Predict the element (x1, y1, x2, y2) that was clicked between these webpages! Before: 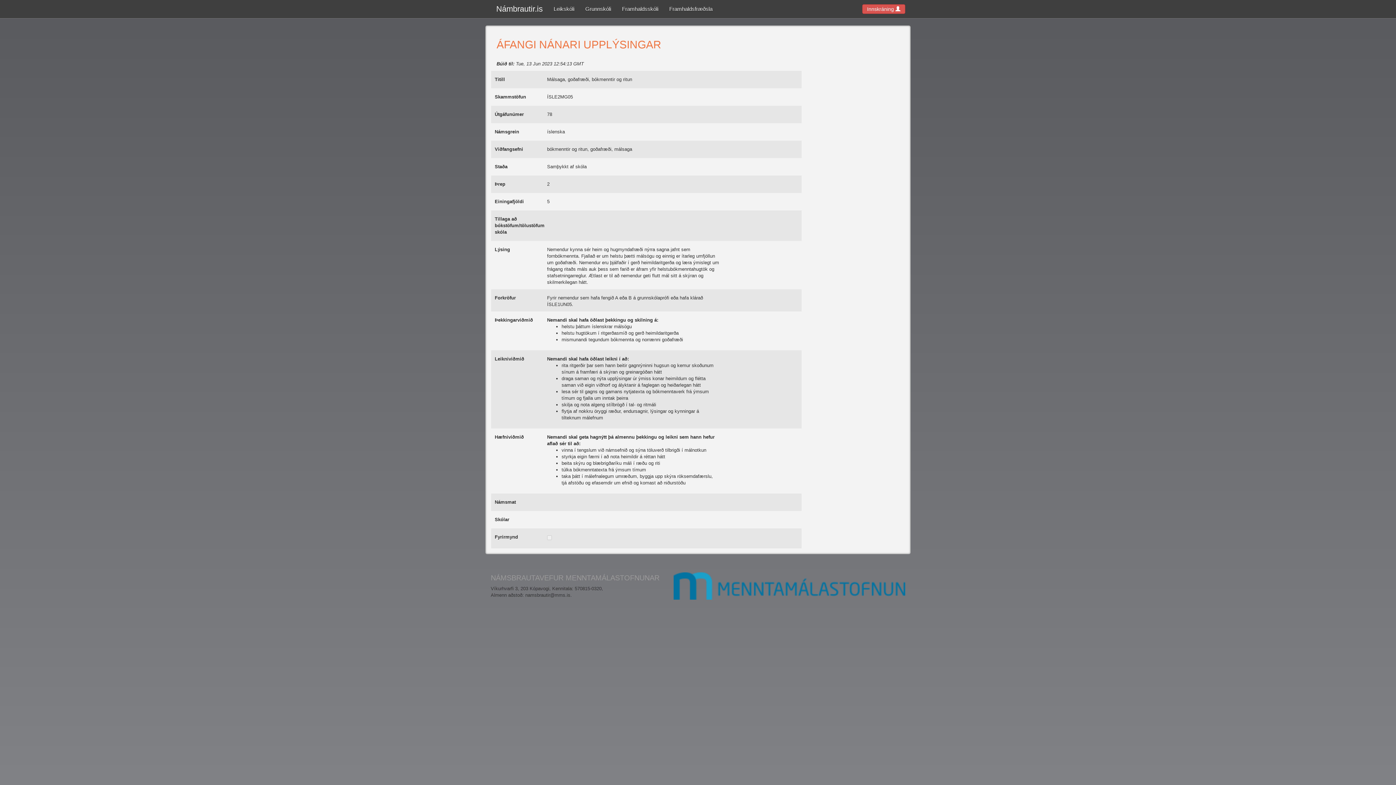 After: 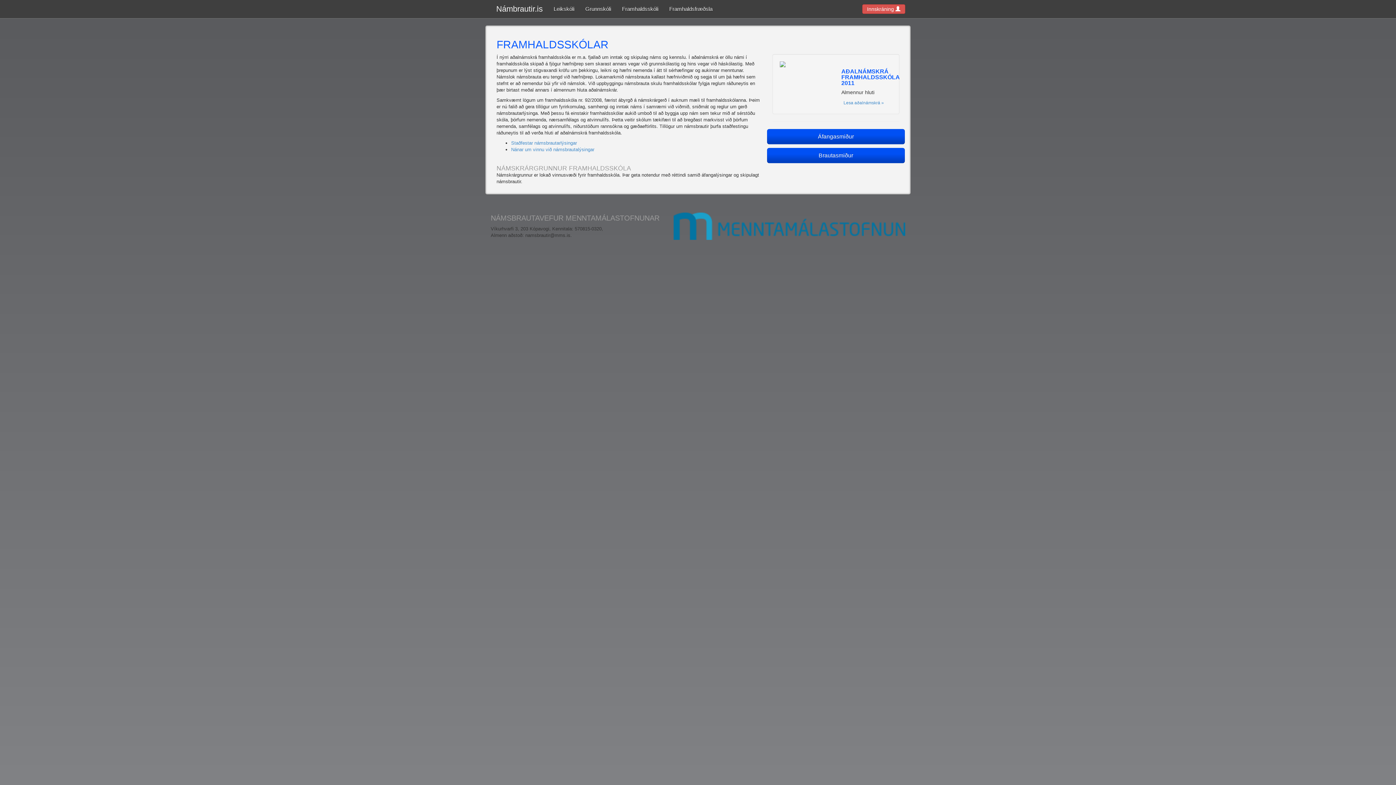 Action: bbox: (616, 0, 664, 18) label: Framhaldsskóli